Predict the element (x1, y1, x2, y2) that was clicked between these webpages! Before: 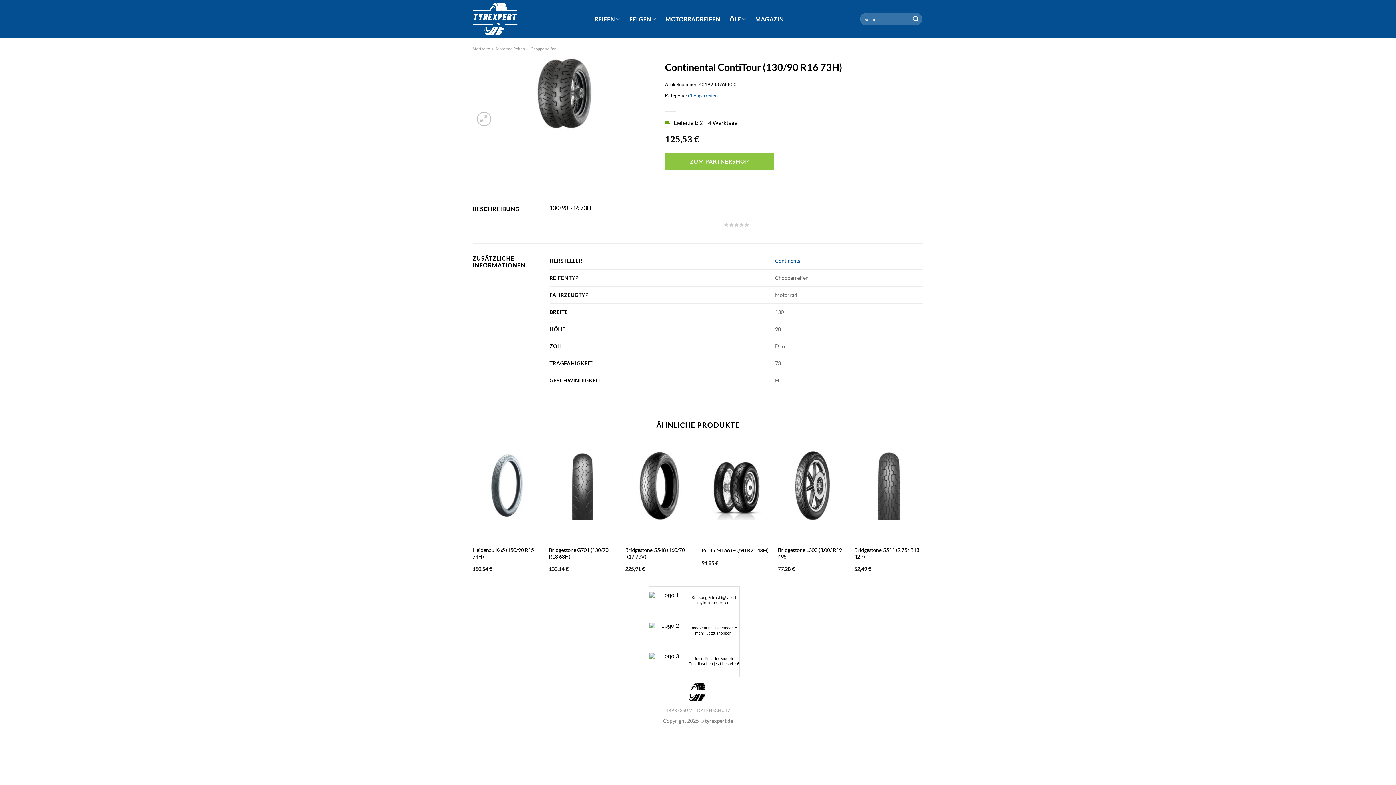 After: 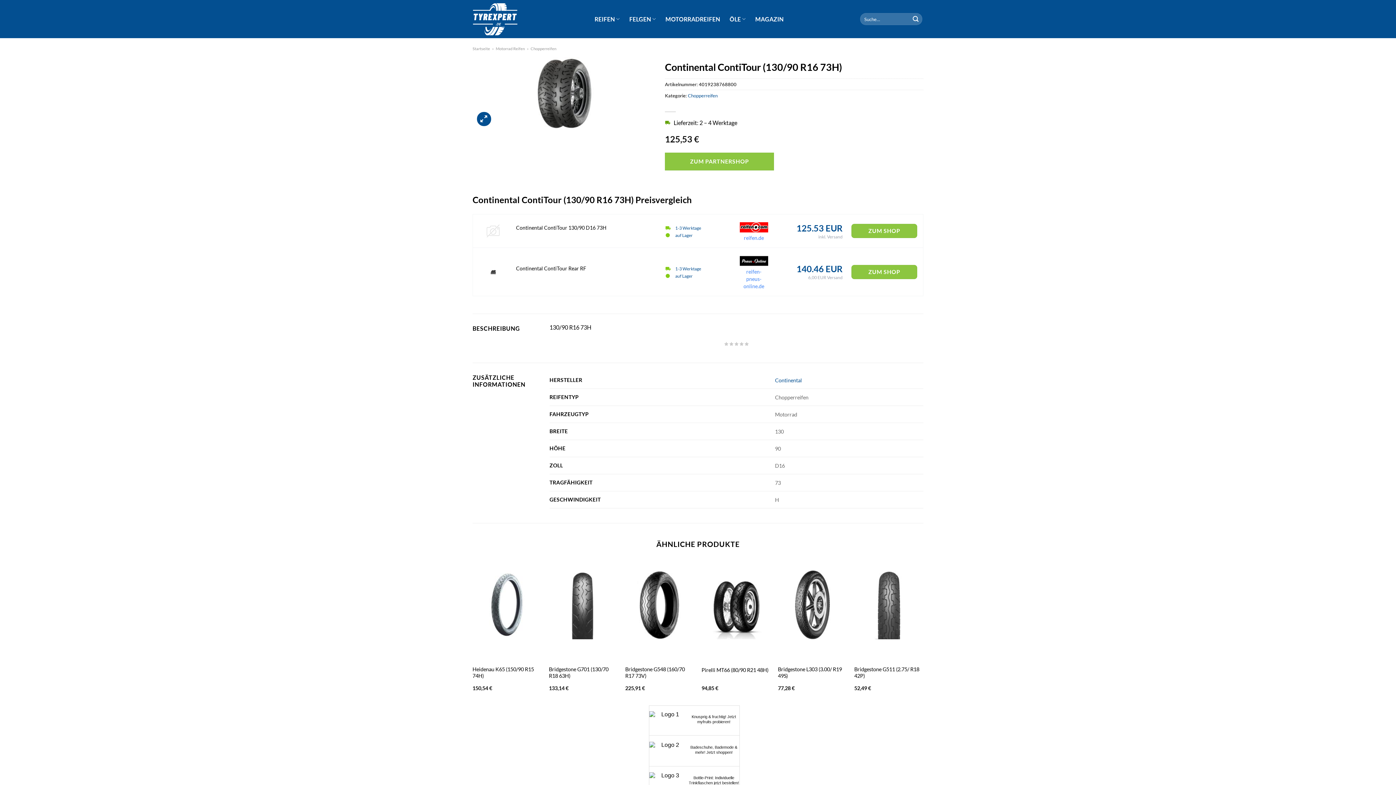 Action: bbox: (477, 112, 491, 126)